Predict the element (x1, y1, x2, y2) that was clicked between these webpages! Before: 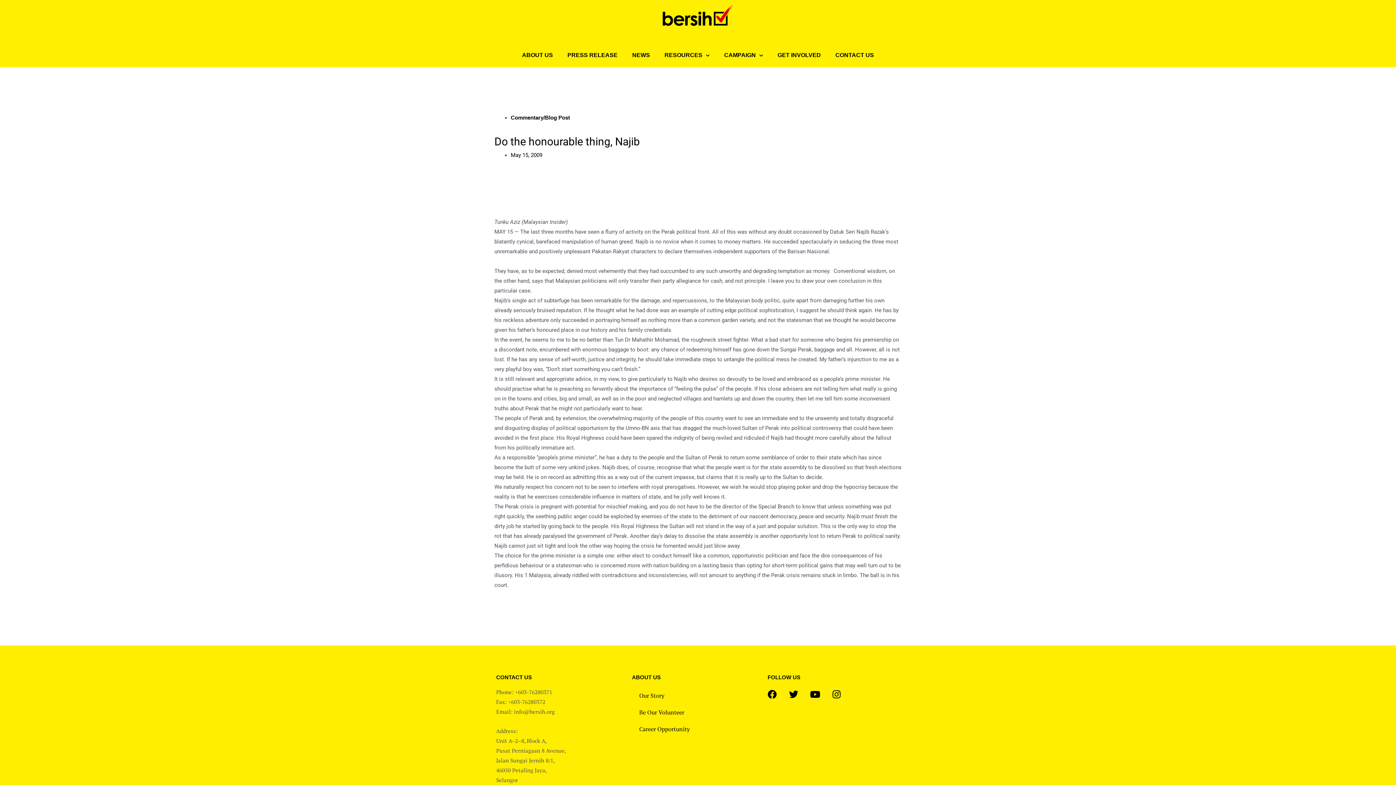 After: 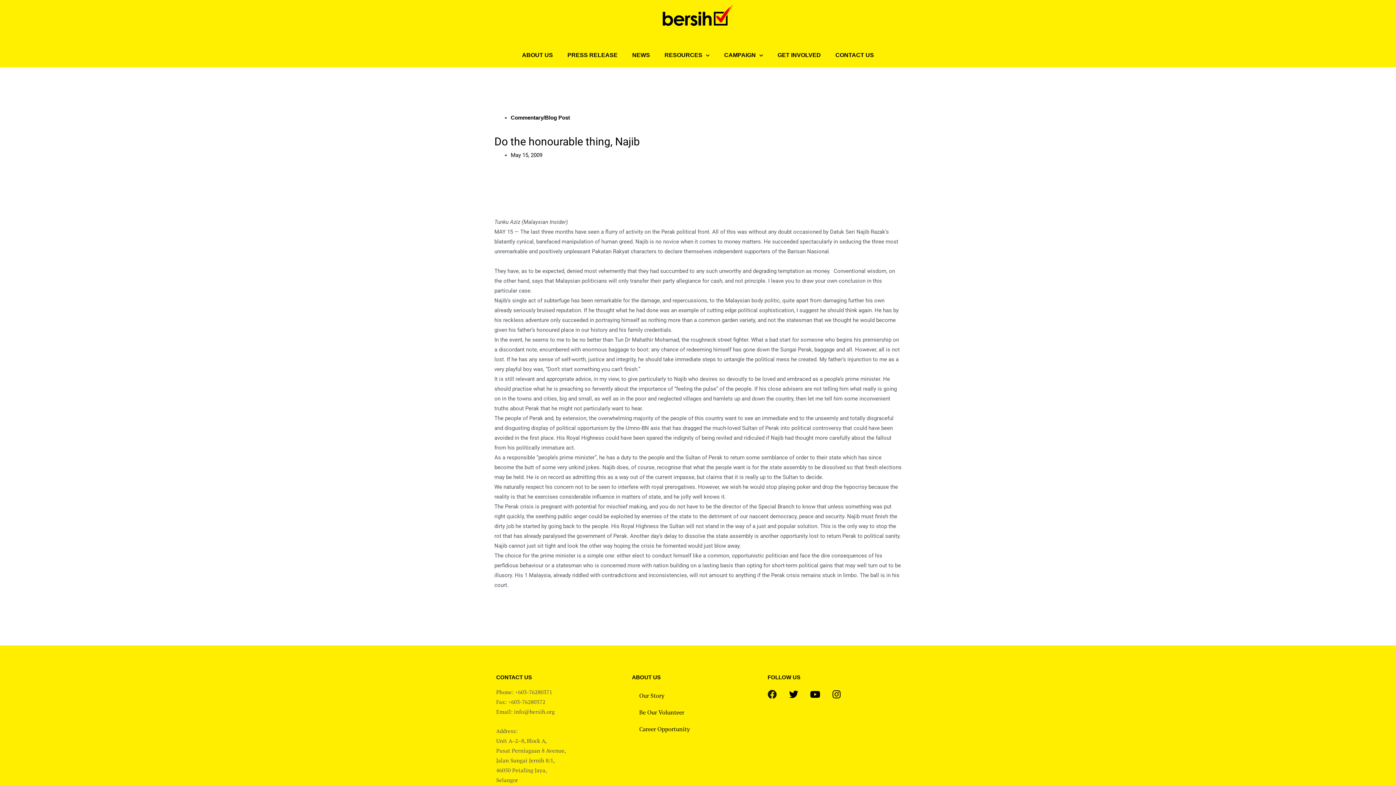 Action: bbox: (767, 690, 776, 699) label: Facebook